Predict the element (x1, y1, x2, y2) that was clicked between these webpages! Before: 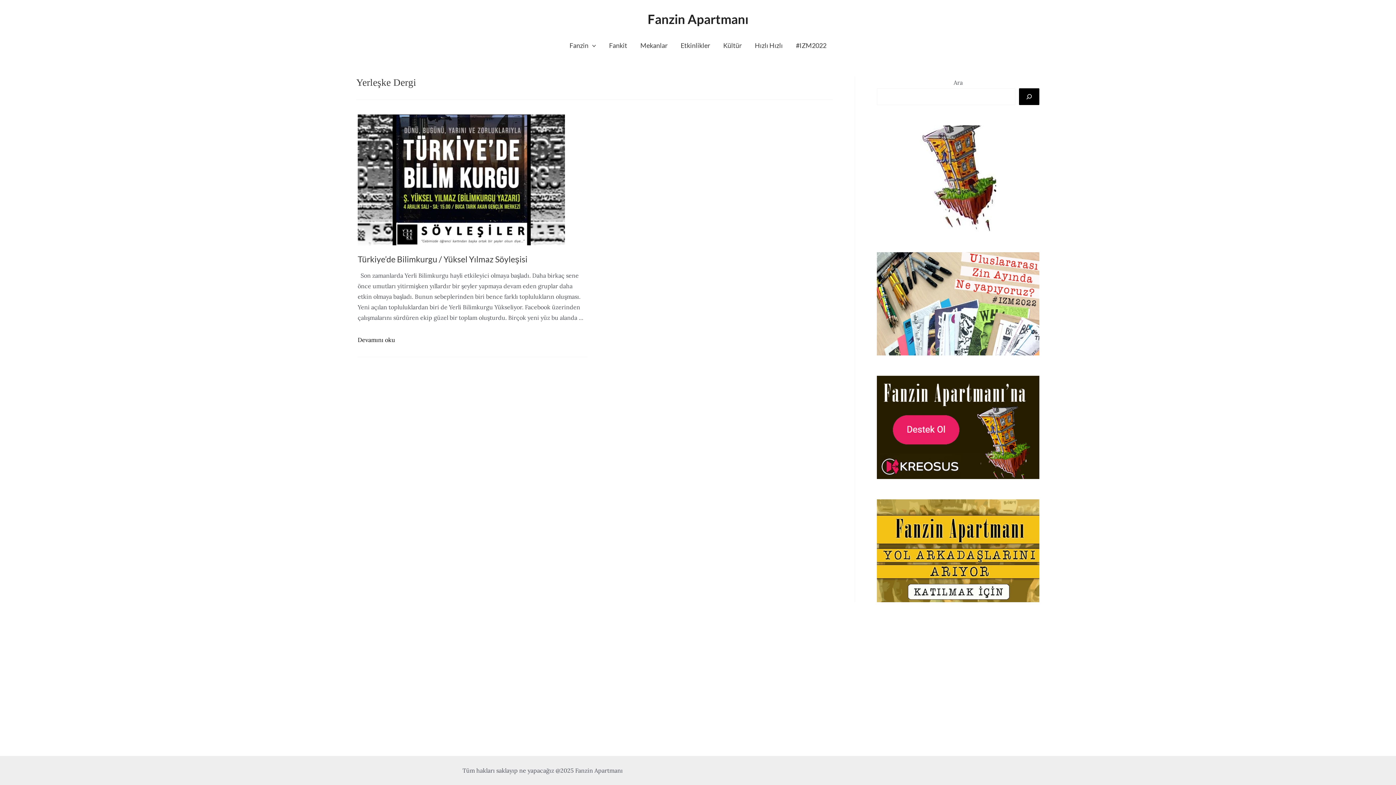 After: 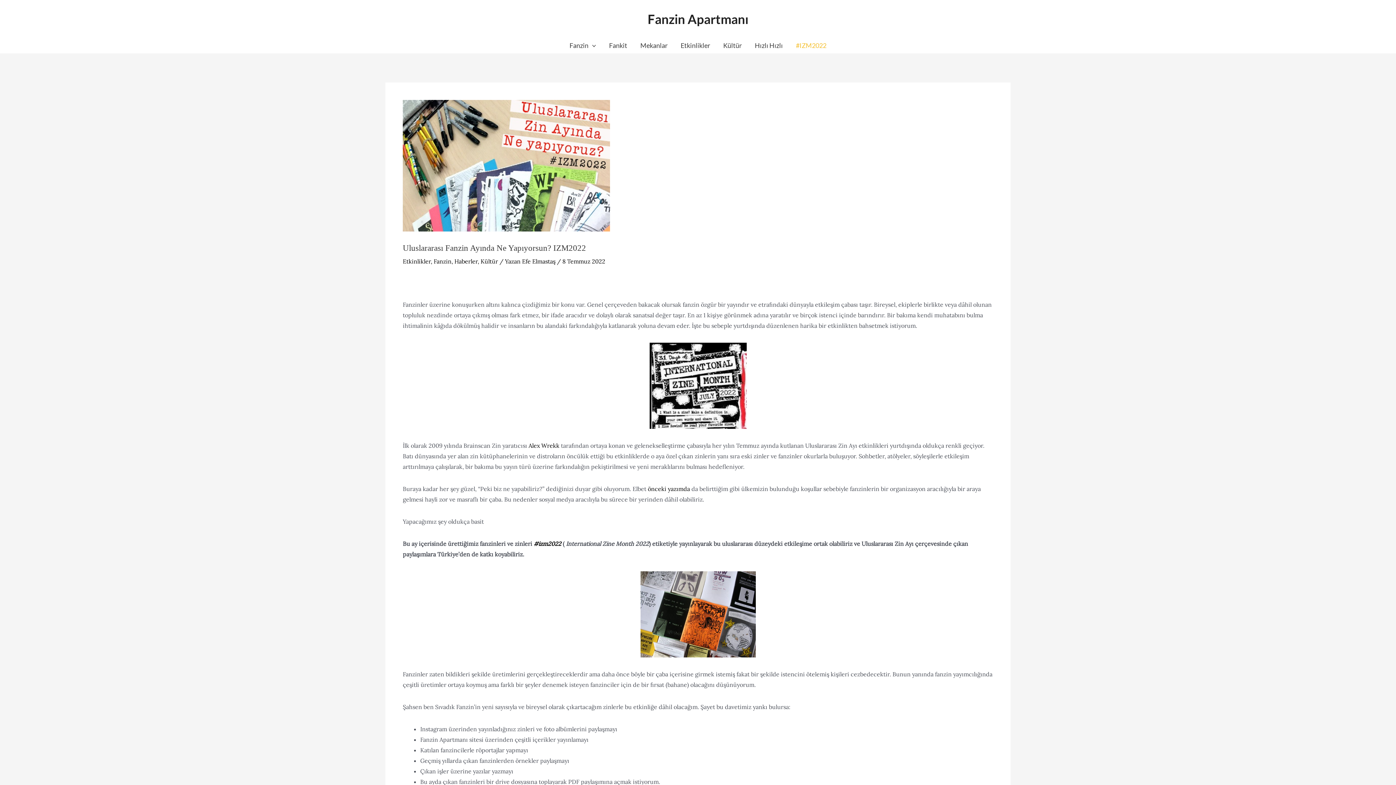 Action: label: #IZM2022 bbox: (789, 37, 833, 53)